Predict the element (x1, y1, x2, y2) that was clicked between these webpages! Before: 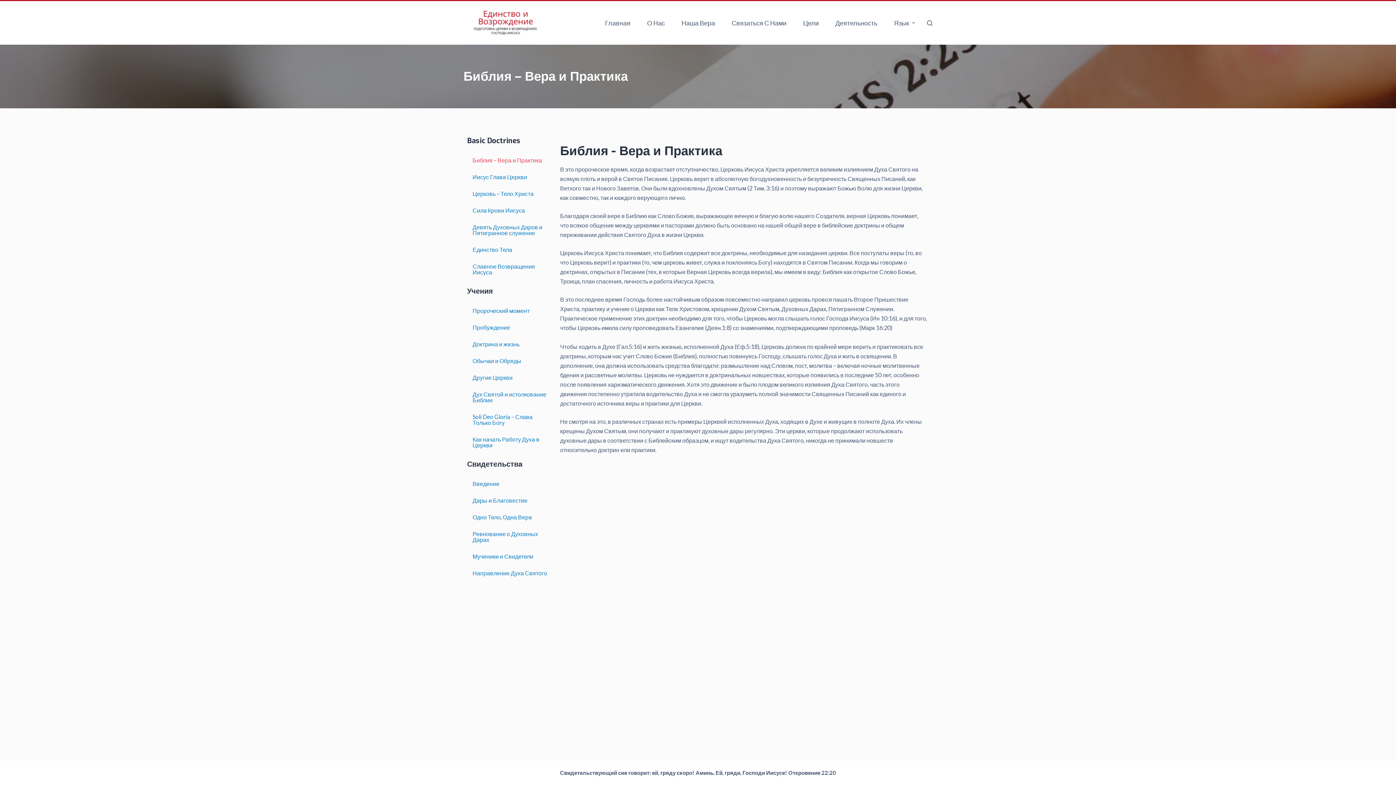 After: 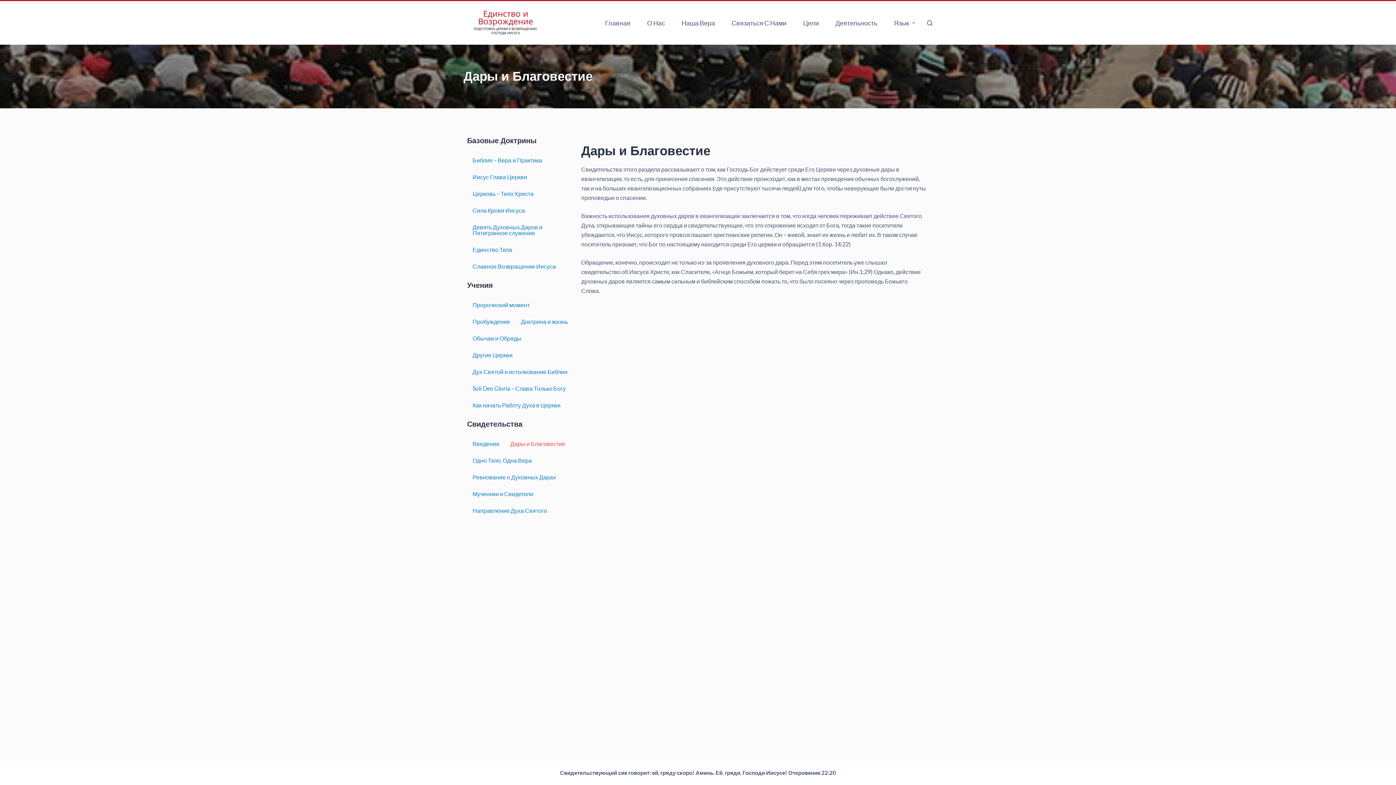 Action: label: Дары и Благовестие bbox: (467, 492, 533, 509)